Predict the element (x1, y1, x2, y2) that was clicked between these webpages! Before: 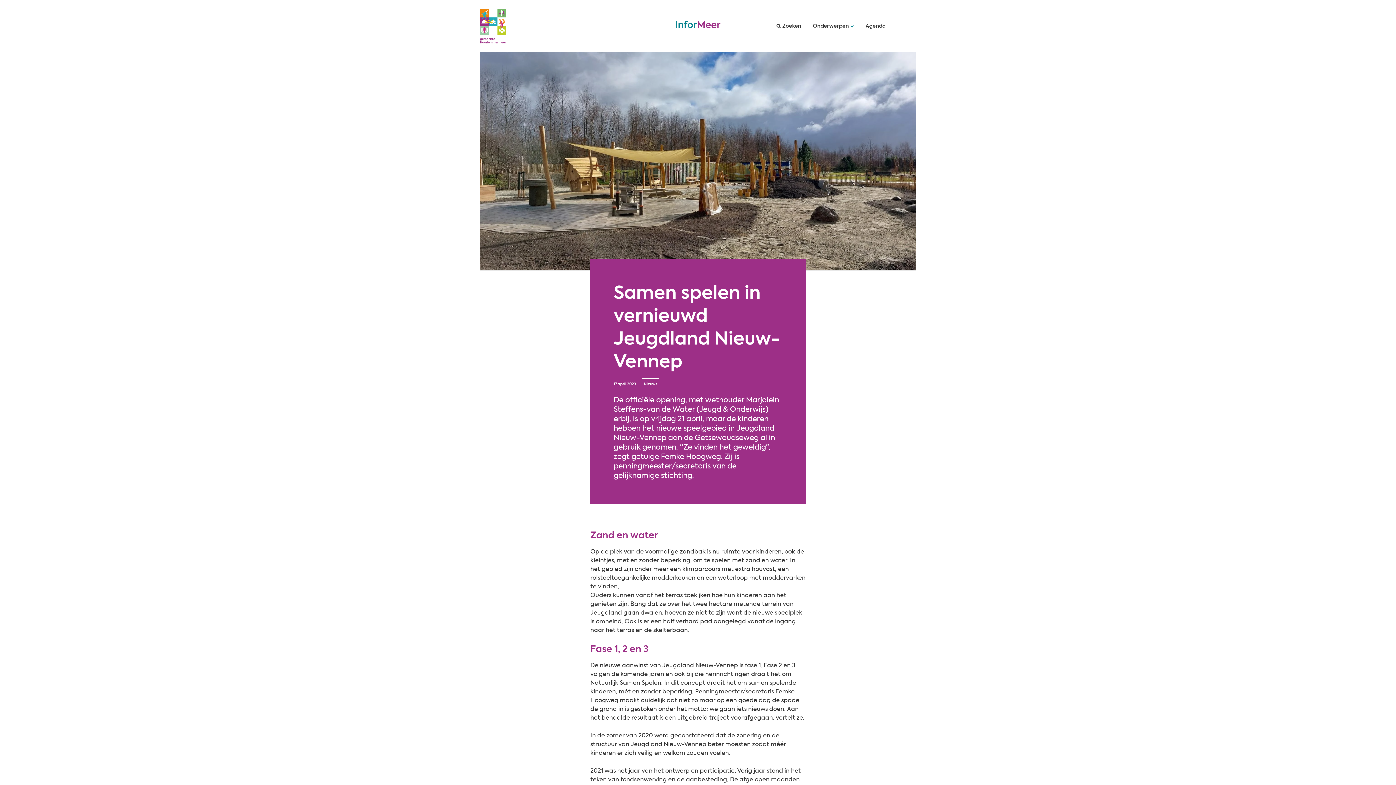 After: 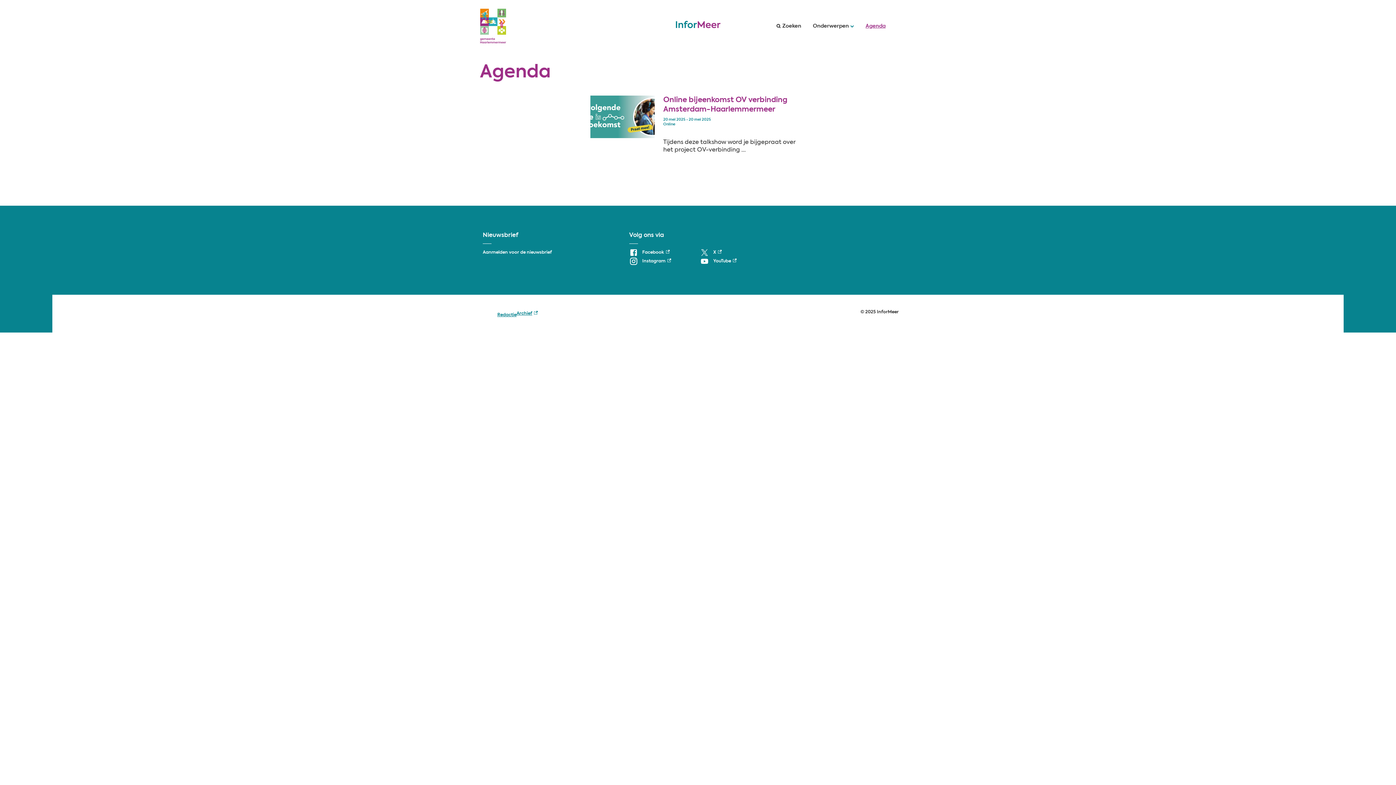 Action: label: Agenda bbox: (860, 13, 891, 39)